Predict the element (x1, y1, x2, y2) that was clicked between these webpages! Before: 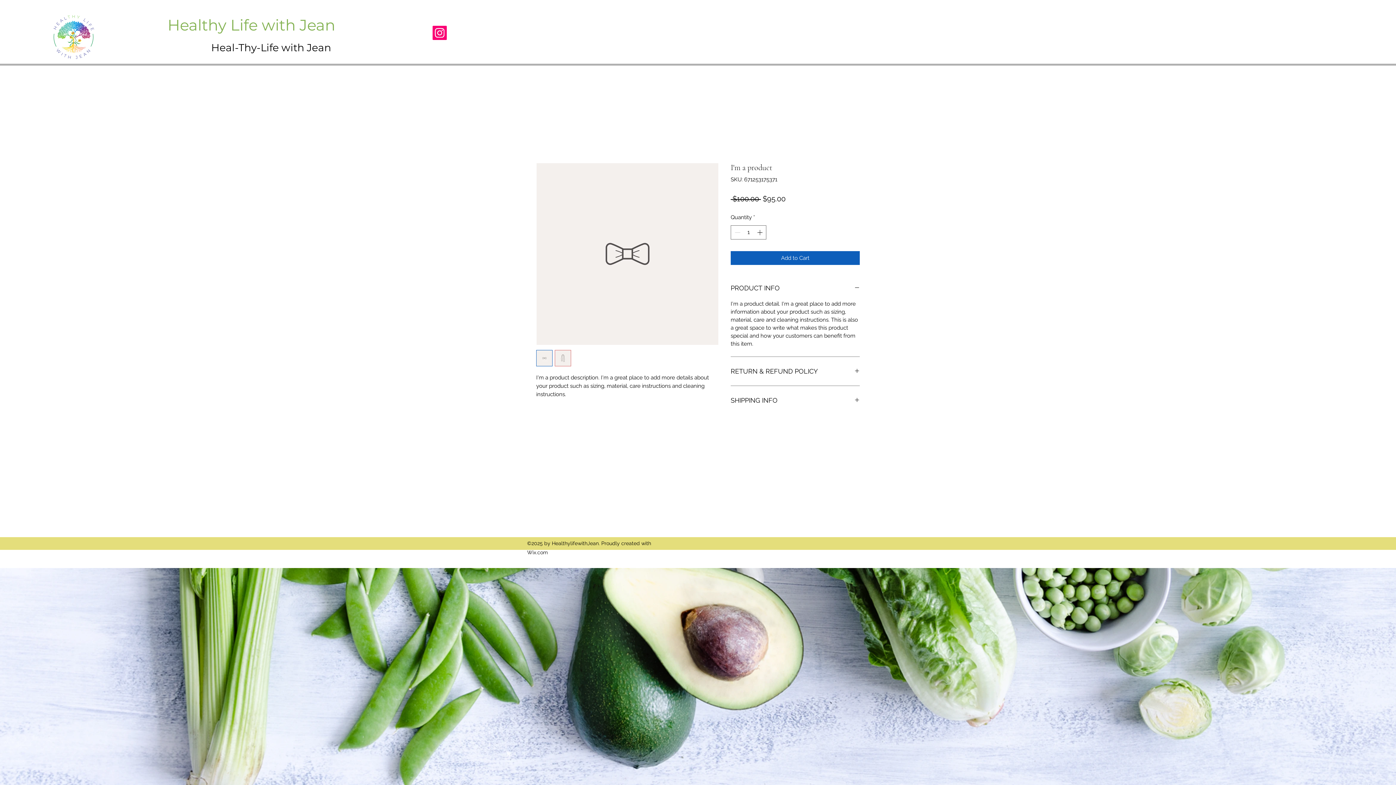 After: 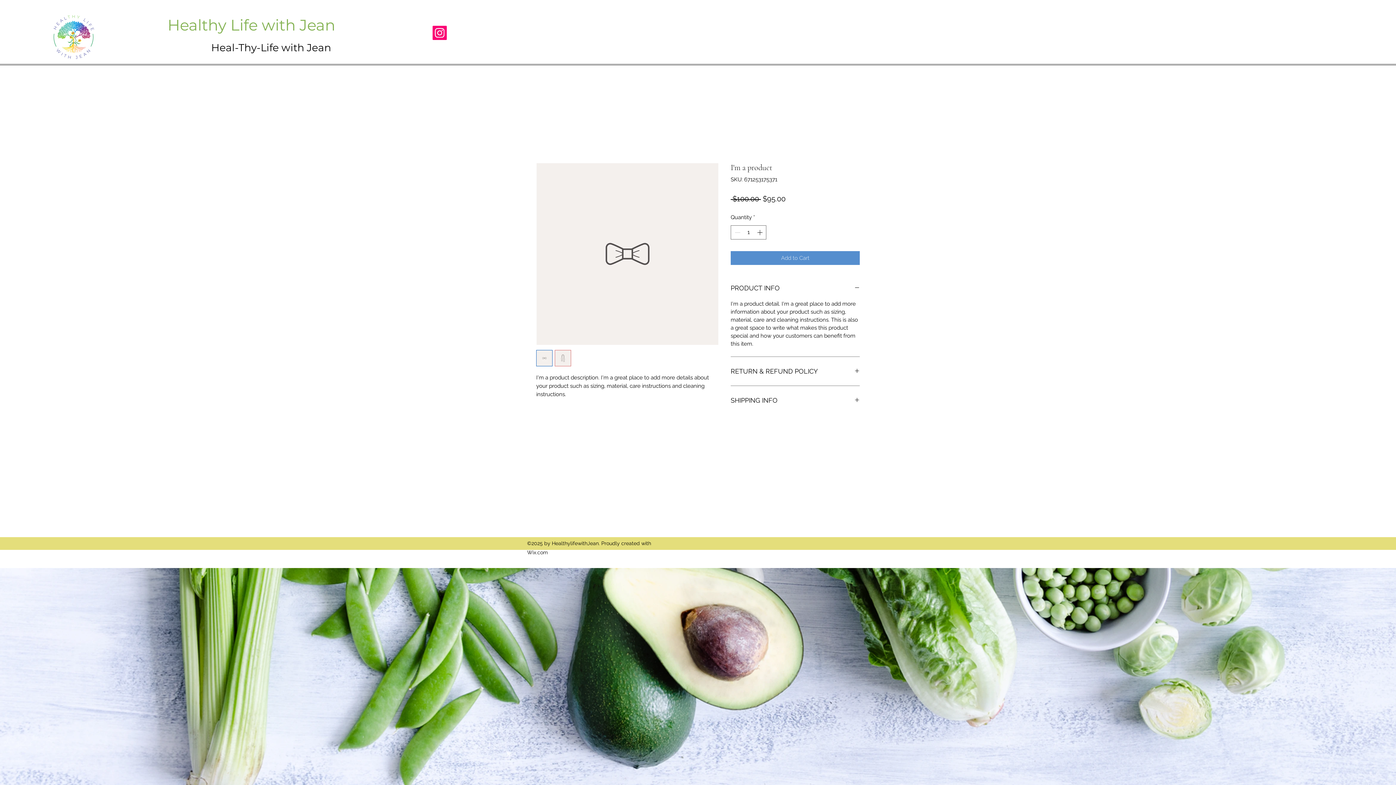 Action: label: Add to Cart bbox: (730, 251, 860, 264)